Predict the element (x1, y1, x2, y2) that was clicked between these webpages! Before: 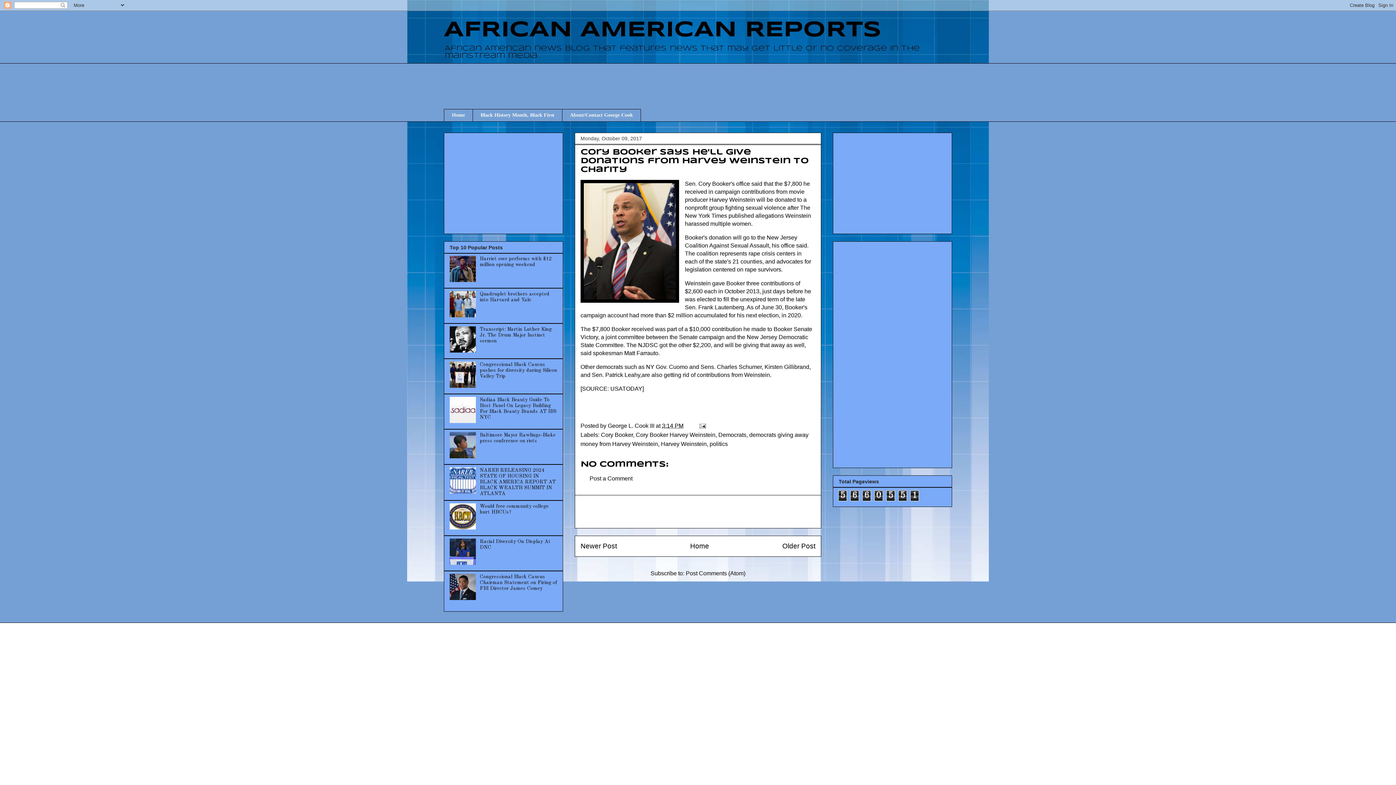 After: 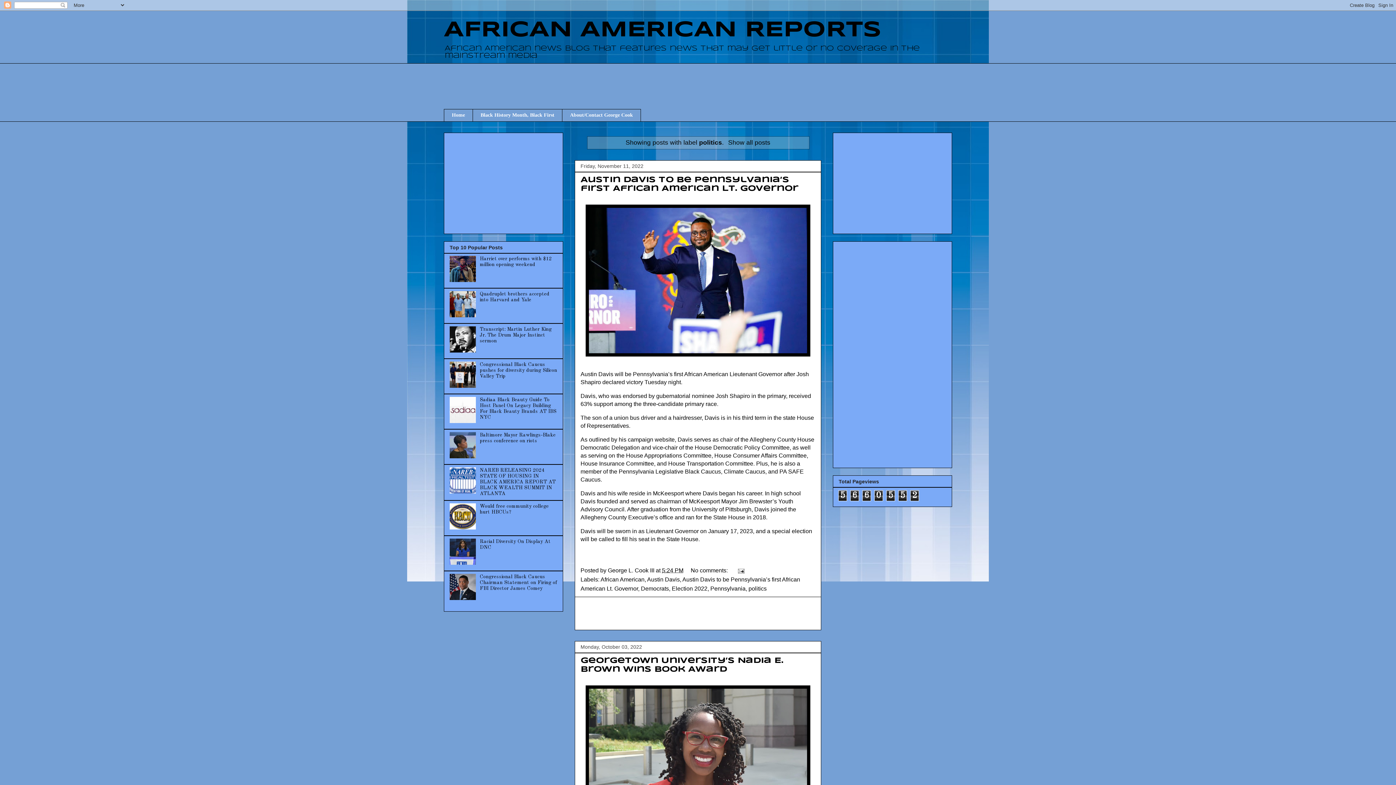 Action: label: politics bbox: (709, 441, 728, 447)